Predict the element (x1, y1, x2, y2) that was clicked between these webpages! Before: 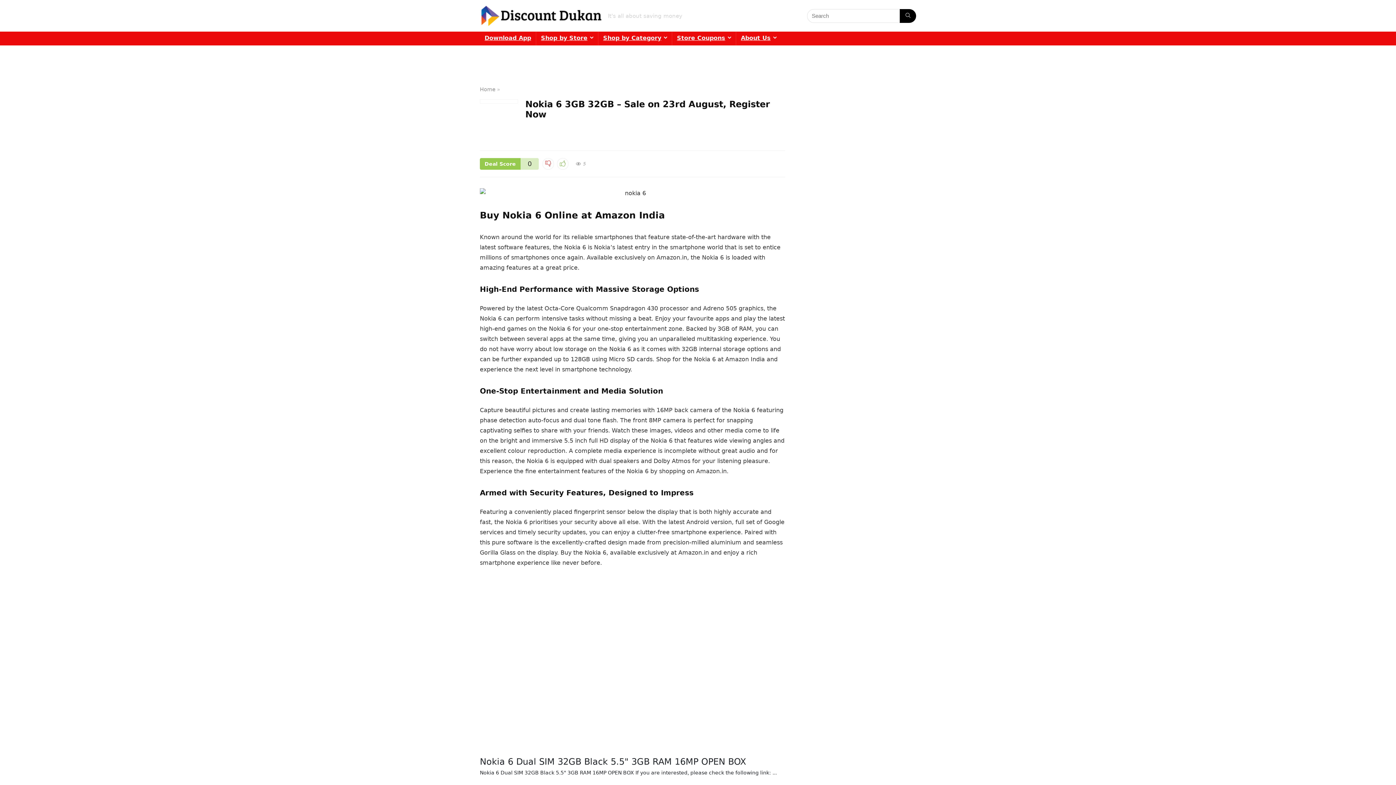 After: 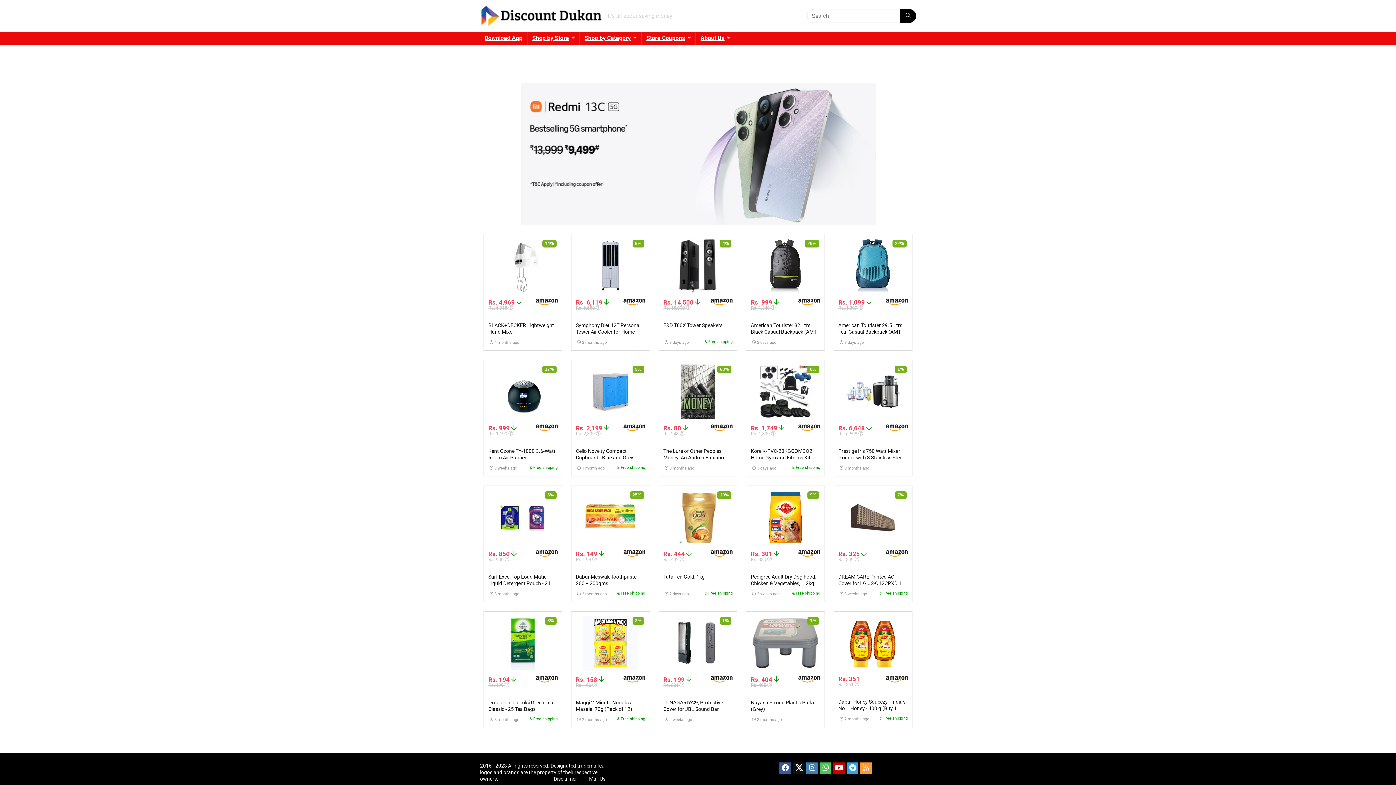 Action: bbox: (480, 2, 602, 8)